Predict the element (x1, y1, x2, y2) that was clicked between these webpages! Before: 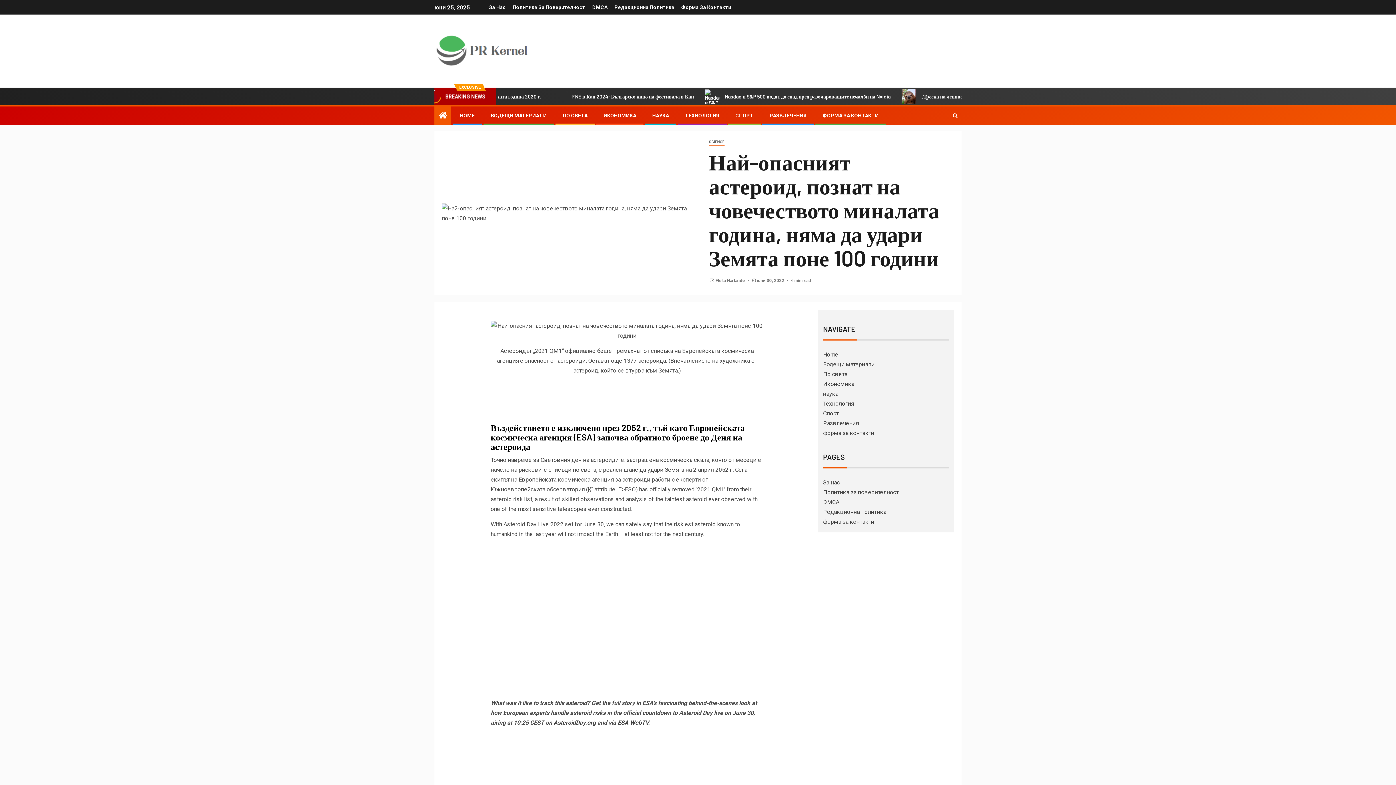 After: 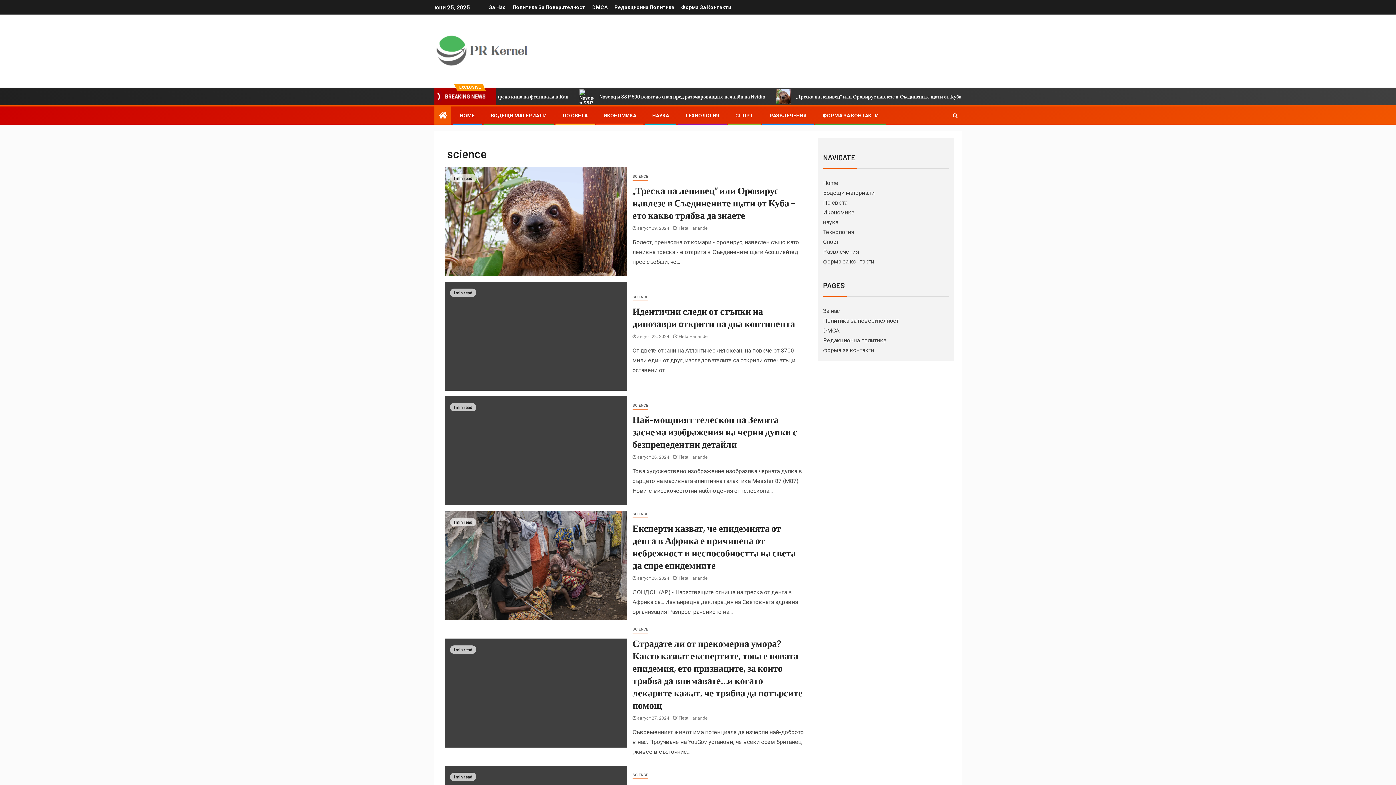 Action: bbox: (652, 112, 669, 118) label: НАУКА